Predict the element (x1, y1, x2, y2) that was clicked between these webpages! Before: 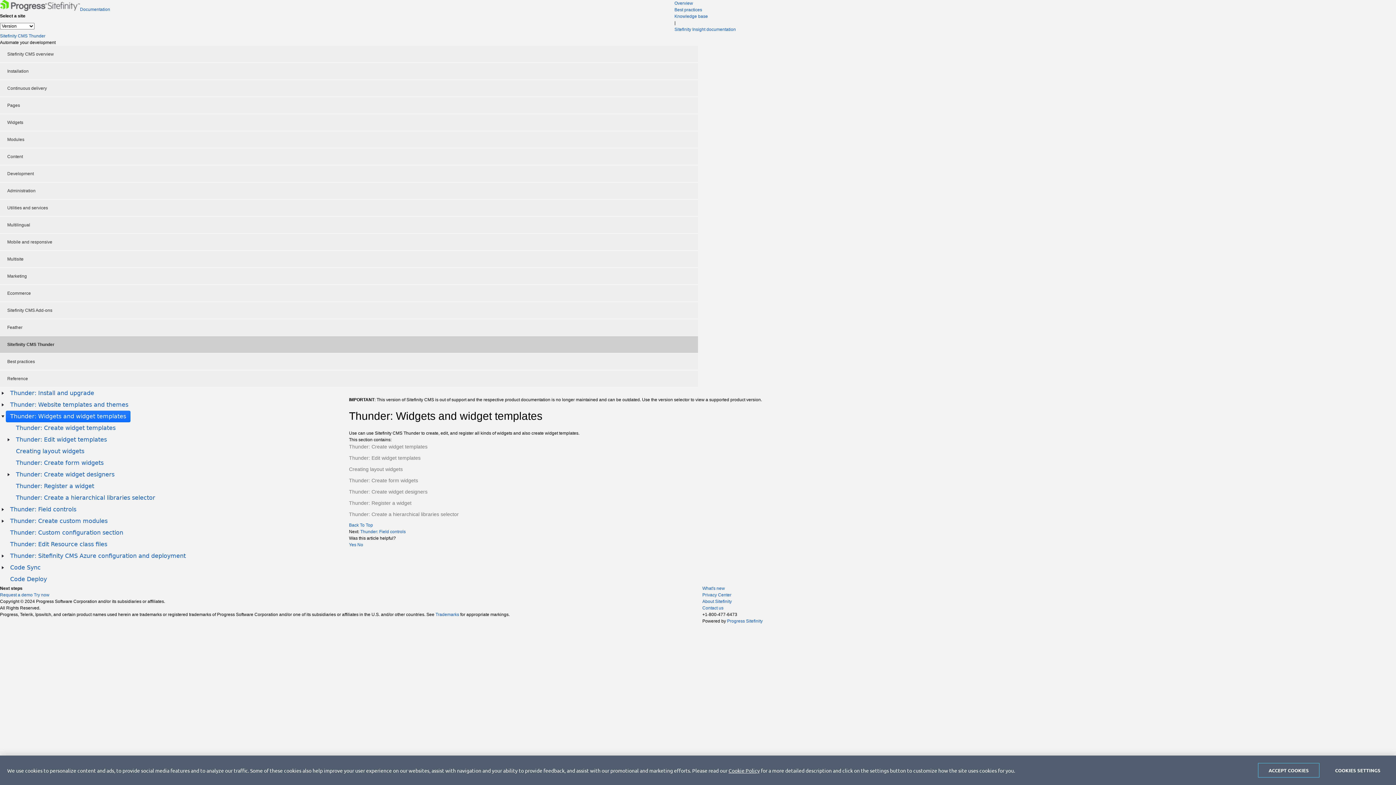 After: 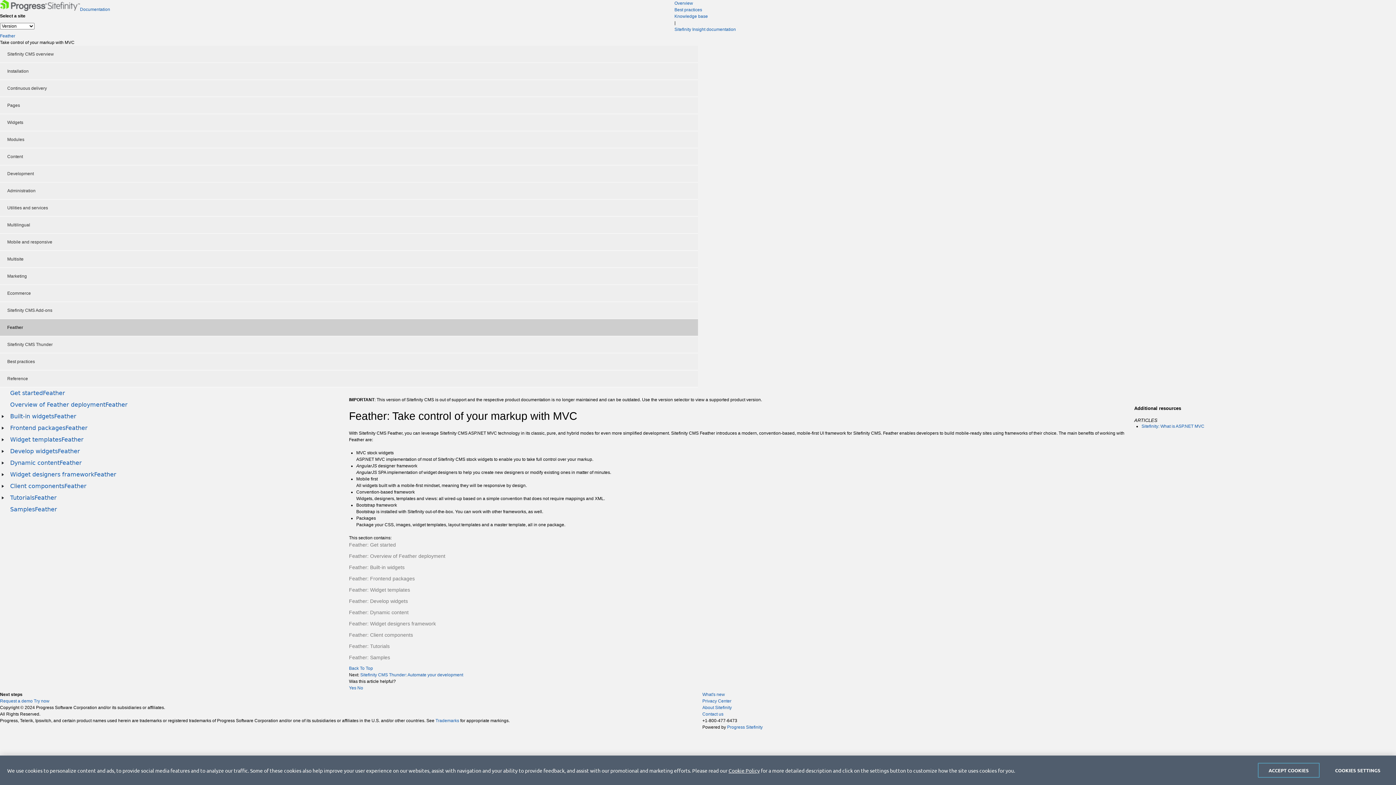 Action: label: Feather bbox: (0, 319, 698, 336)